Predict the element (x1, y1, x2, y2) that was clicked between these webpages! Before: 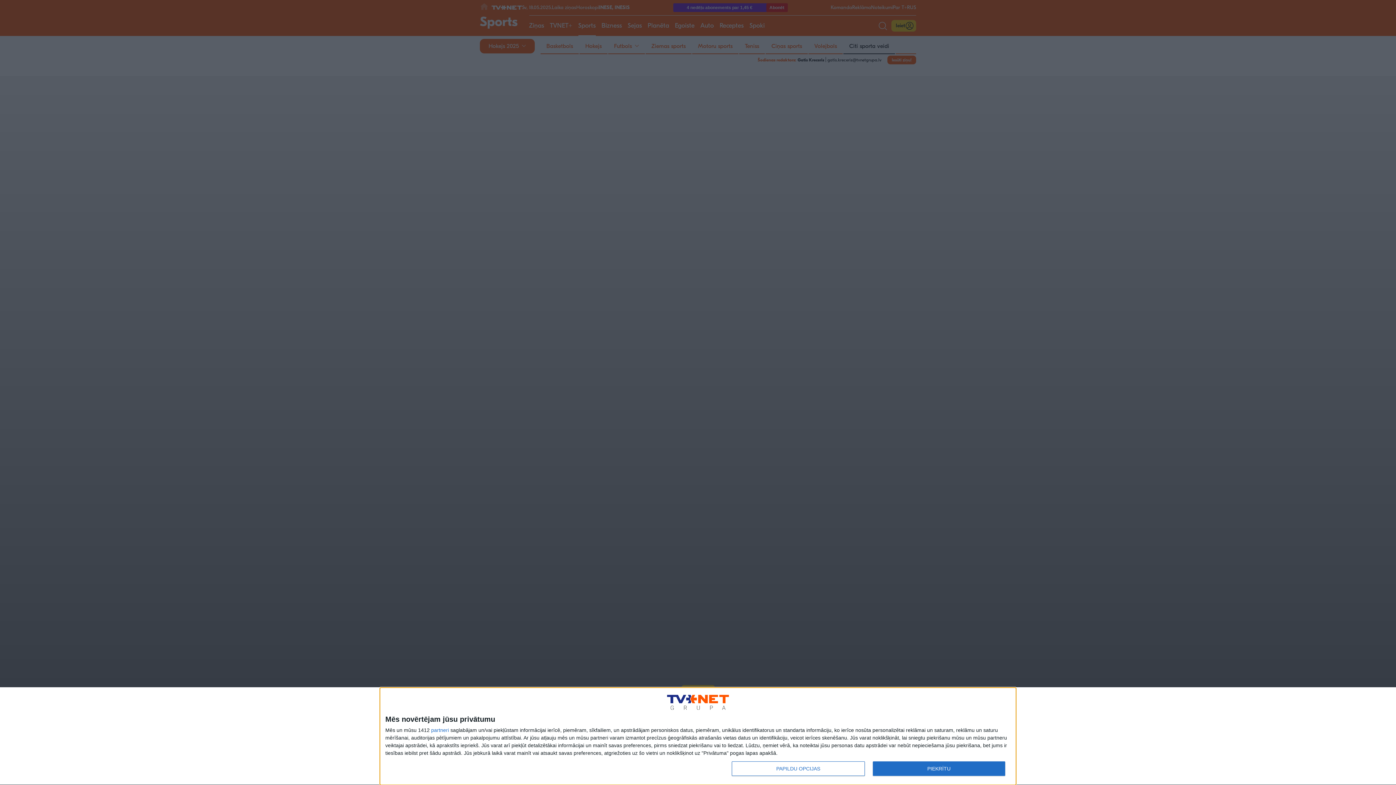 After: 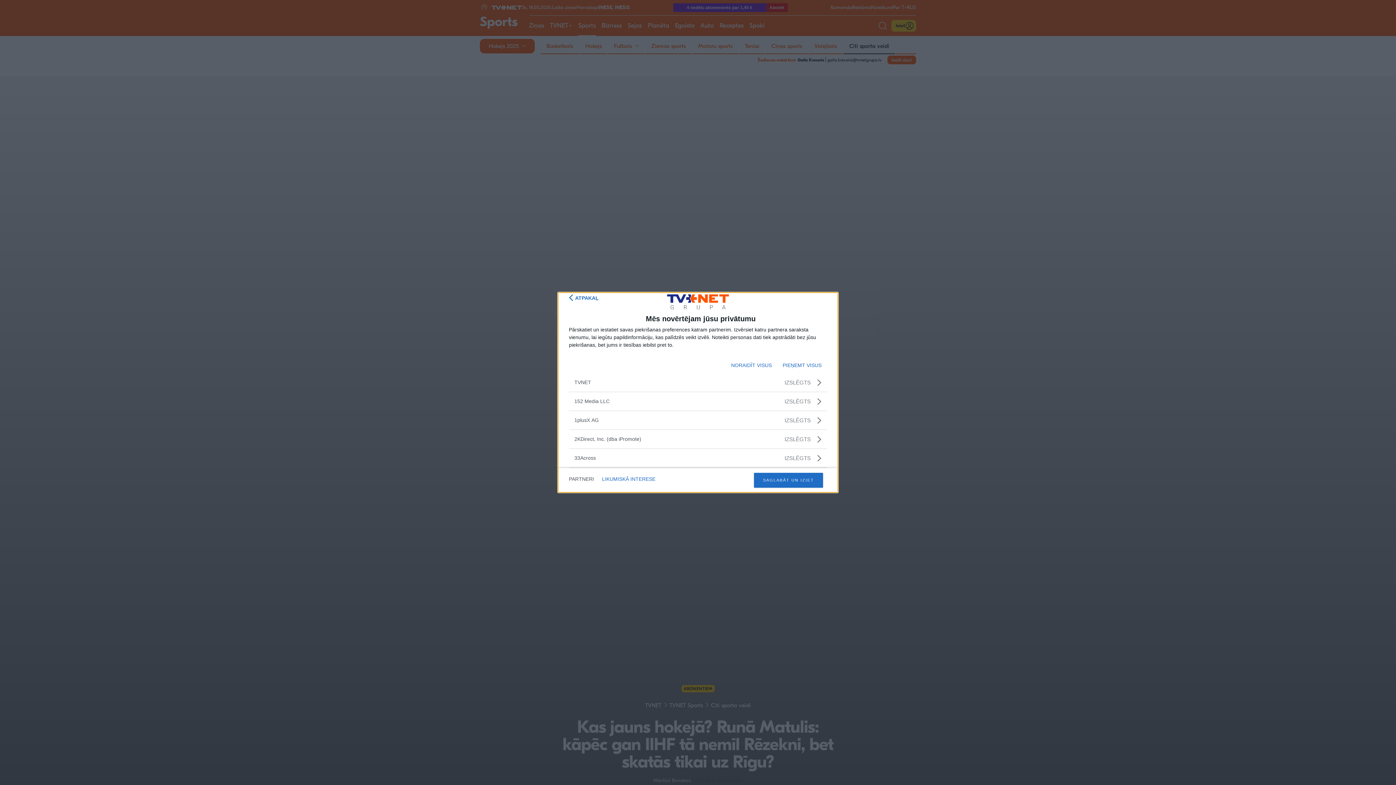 Action: label: partneri bbox: (431, 728, 449, 733)